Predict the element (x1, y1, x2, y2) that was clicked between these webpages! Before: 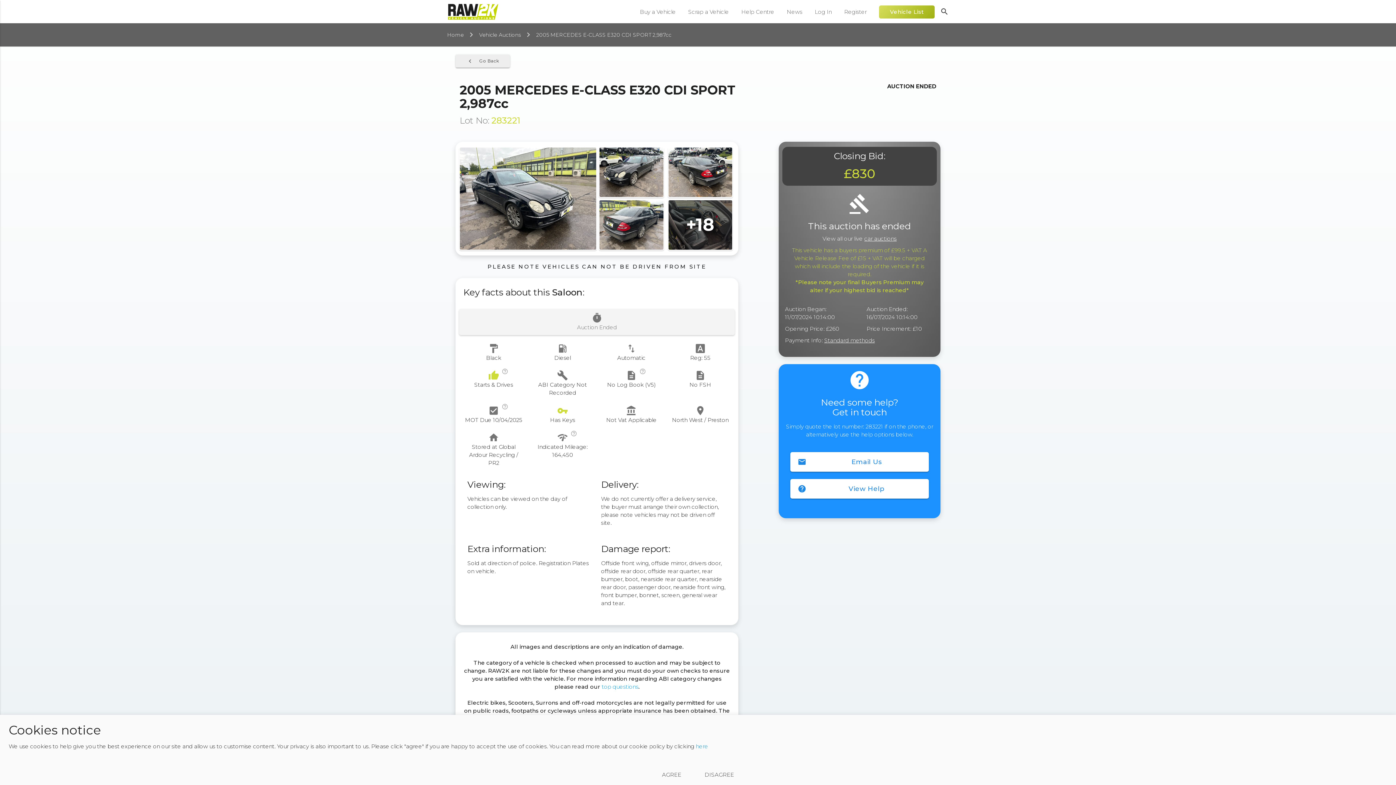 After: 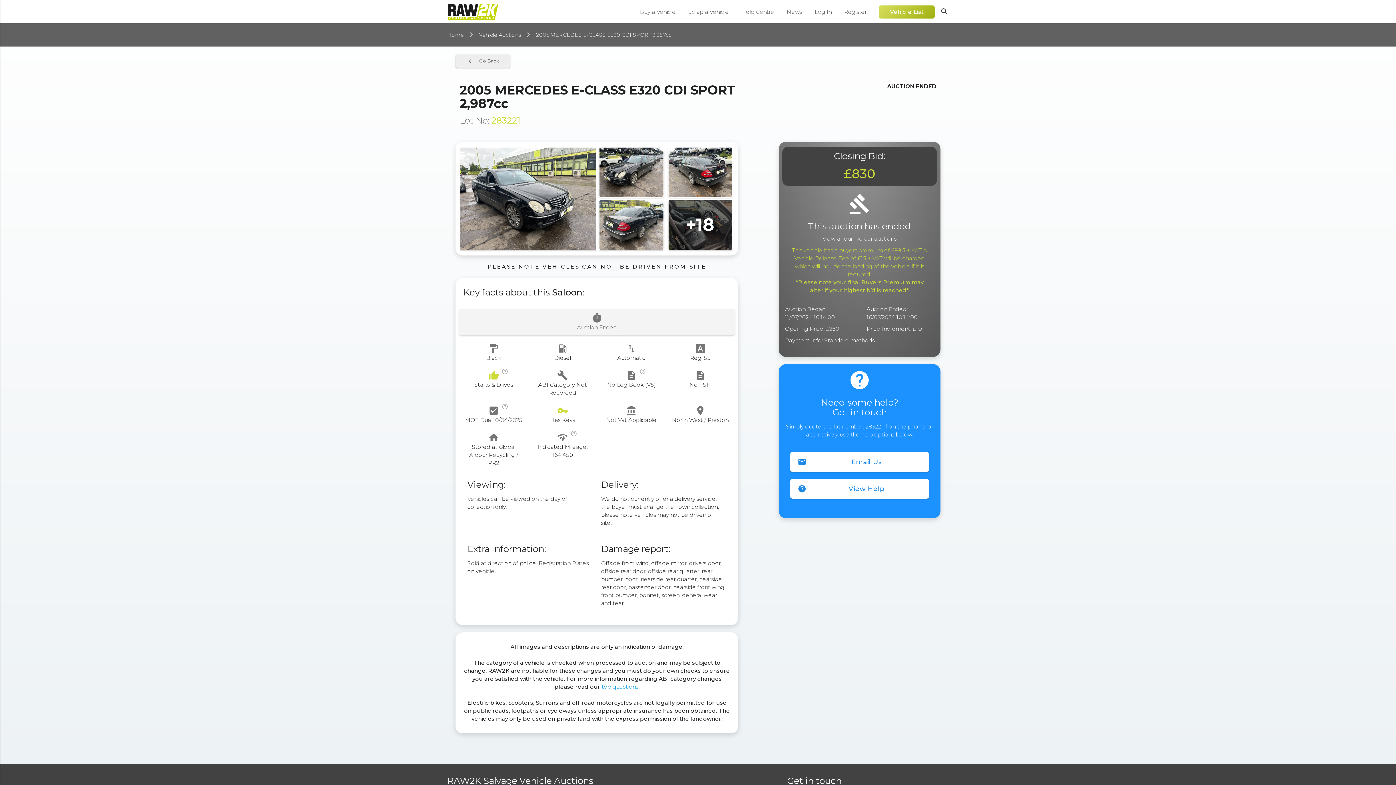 Action: bbox: (651, 768, 692, 781) label: AGREE